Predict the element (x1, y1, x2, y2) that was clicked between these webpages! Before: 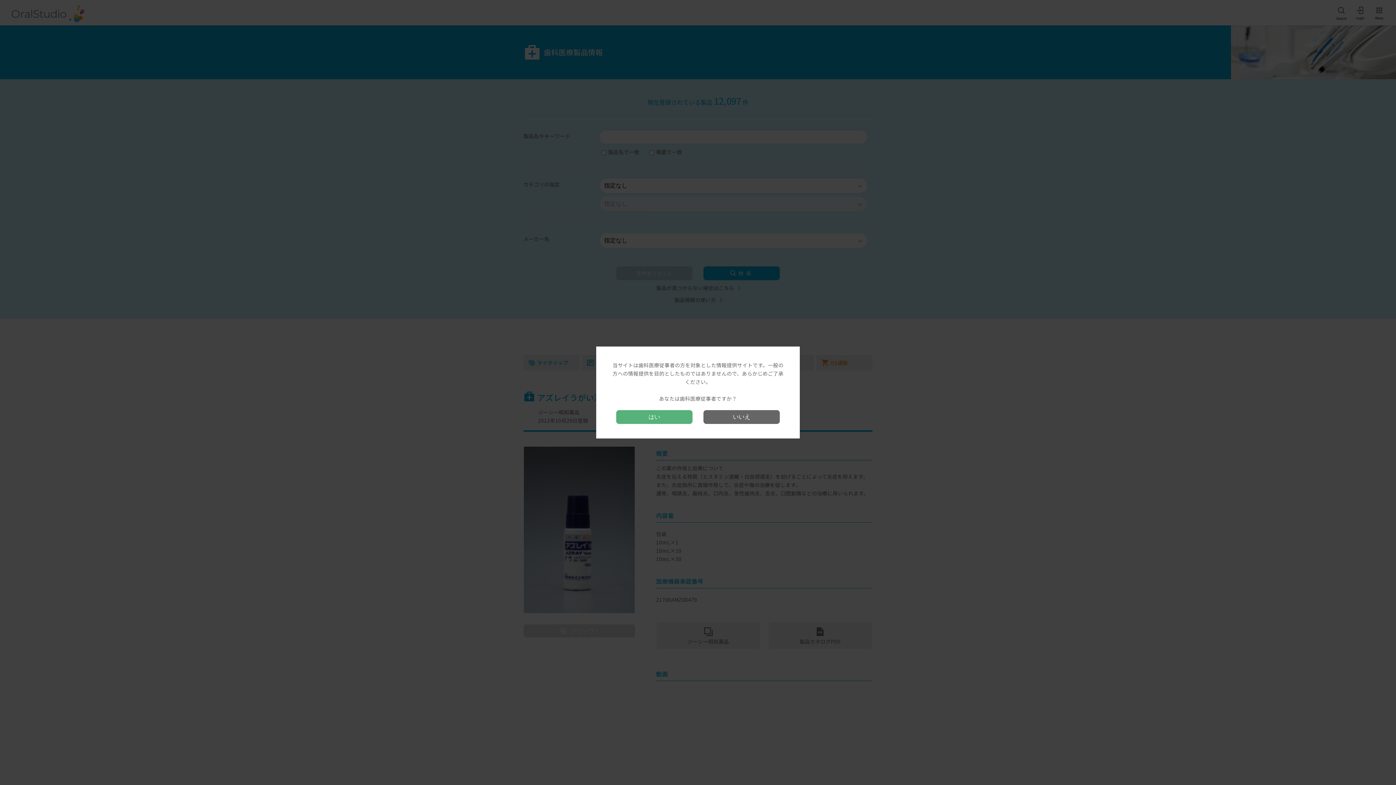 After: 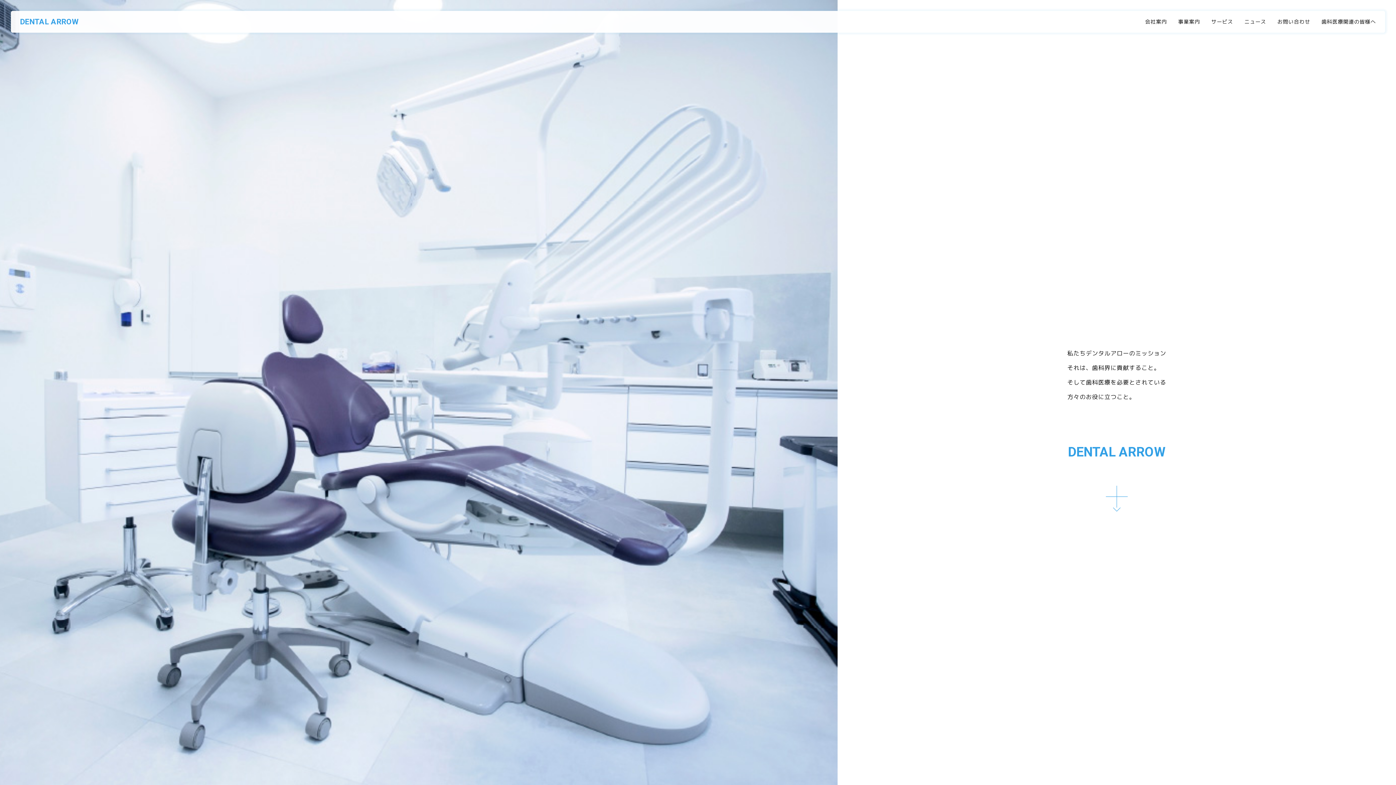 Action: label: いいえ bbox: (703, 410, 780, 424)